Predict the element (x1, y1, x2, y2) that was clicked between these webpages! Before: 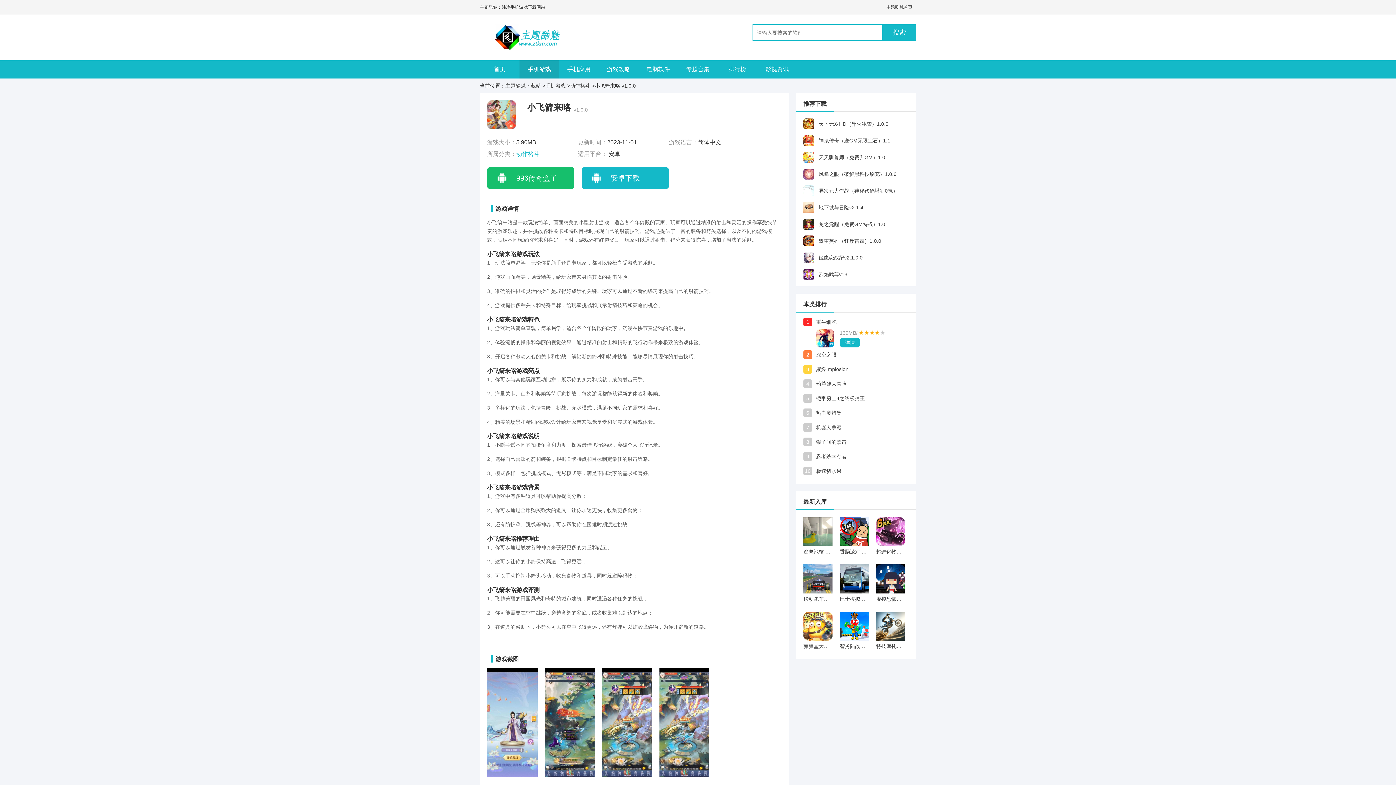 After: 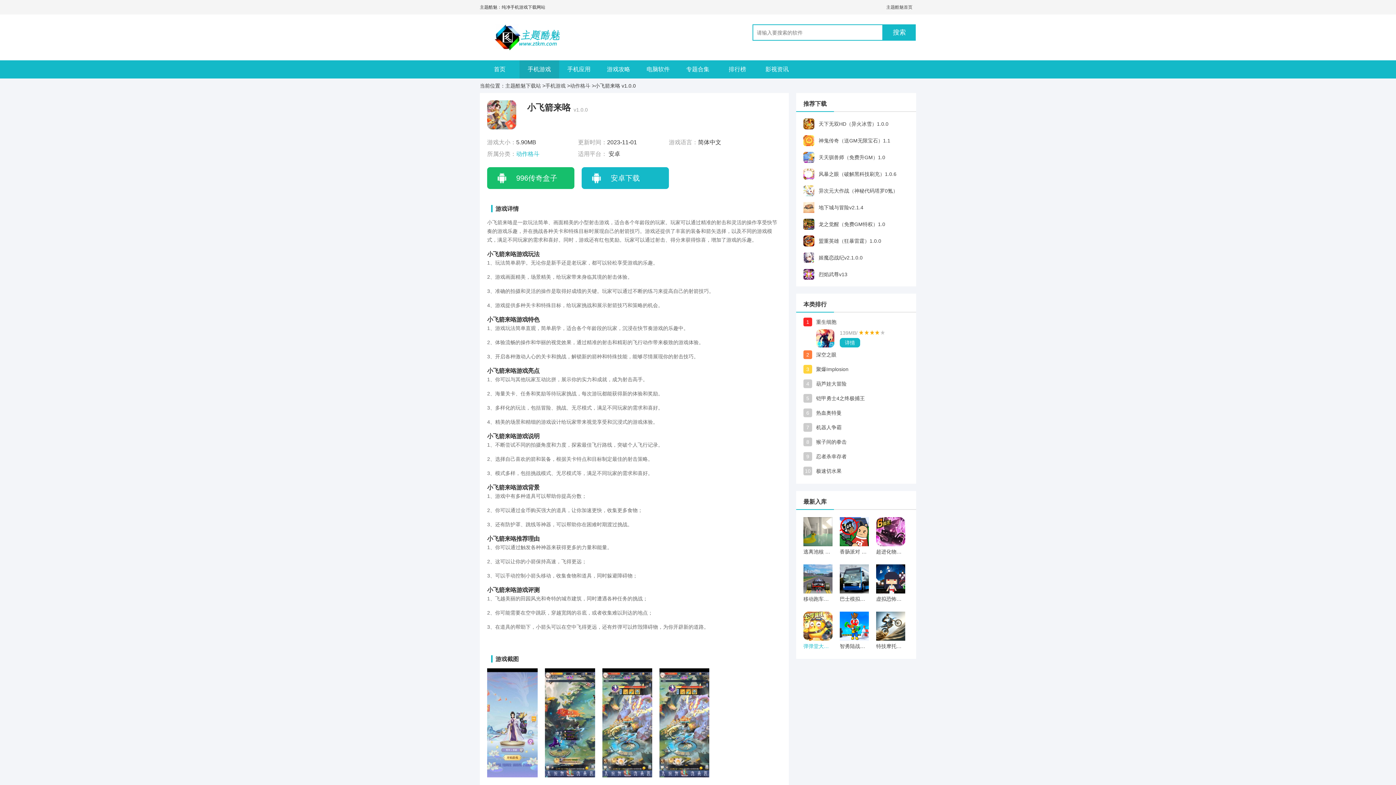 Action: label: 弹弹堂大冒险官方版 bbox: (803, 612, 832, 652)